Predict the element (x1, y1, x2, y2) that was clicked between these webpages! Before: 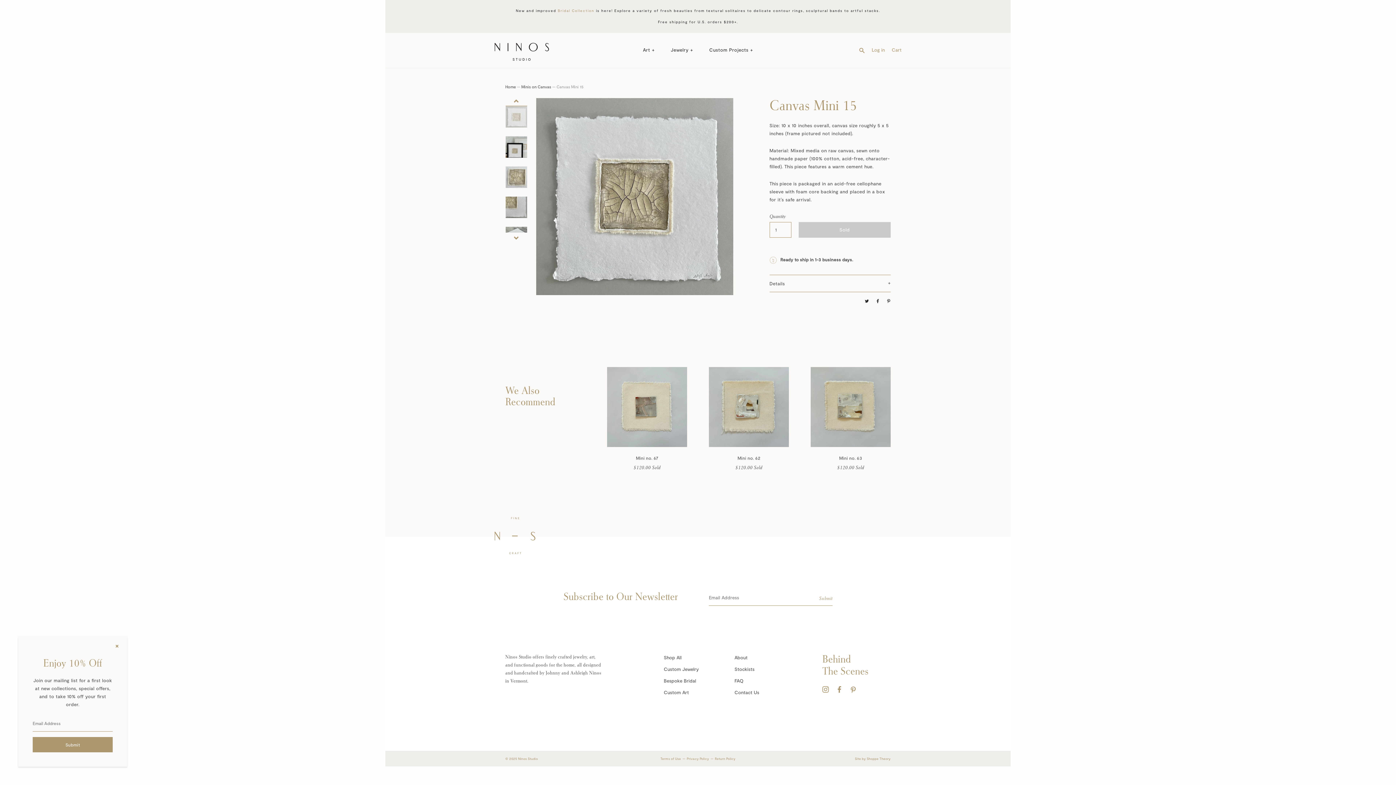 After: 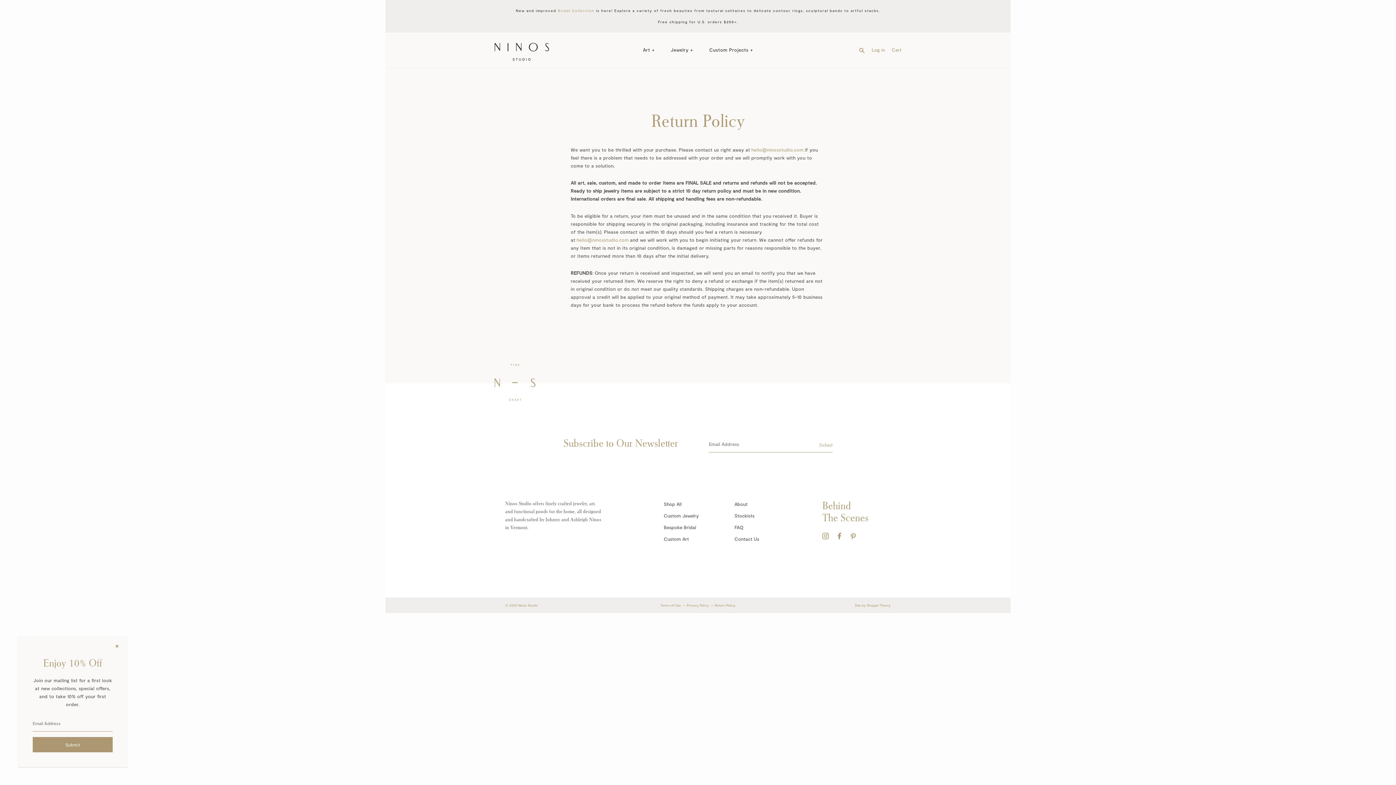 Action: label: Return Policy bbox: (715, 757, 735, 761)